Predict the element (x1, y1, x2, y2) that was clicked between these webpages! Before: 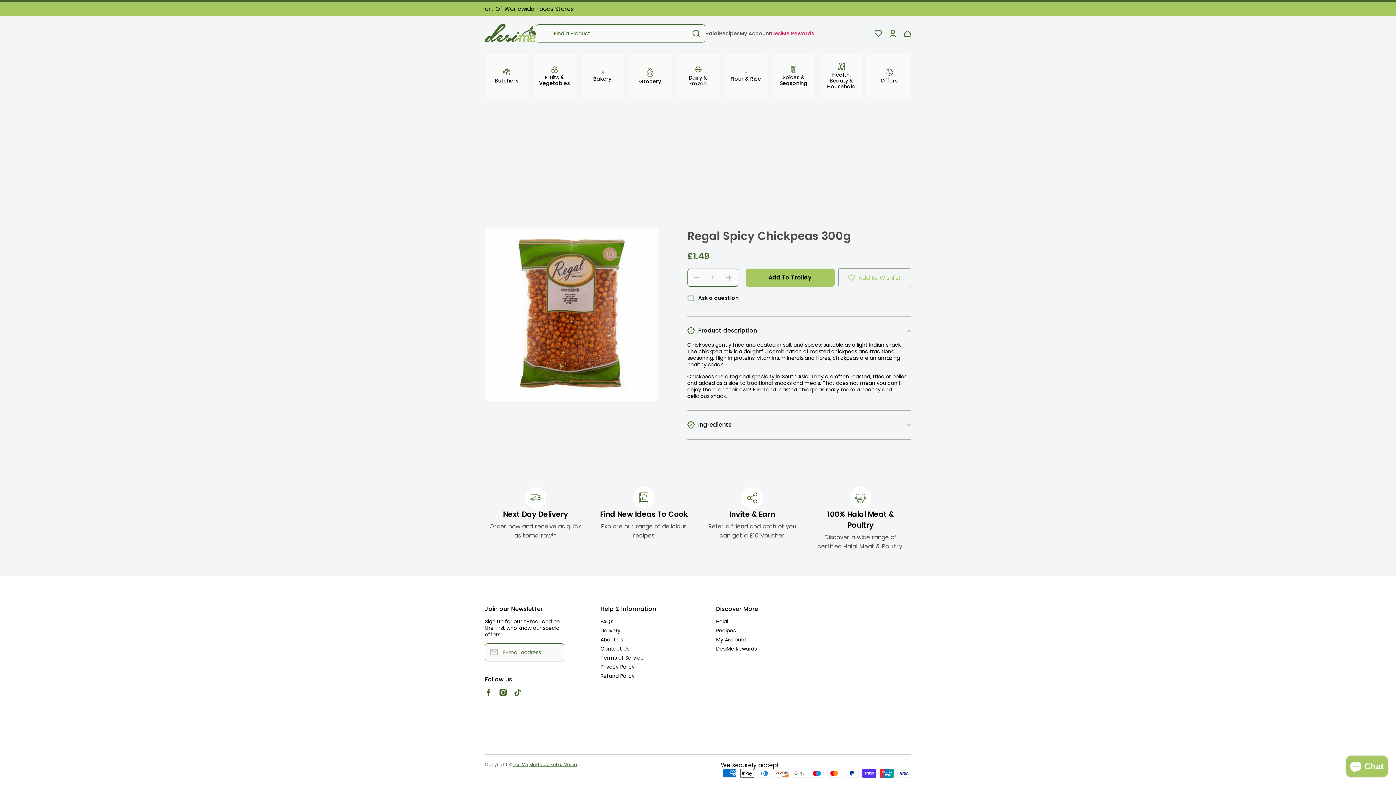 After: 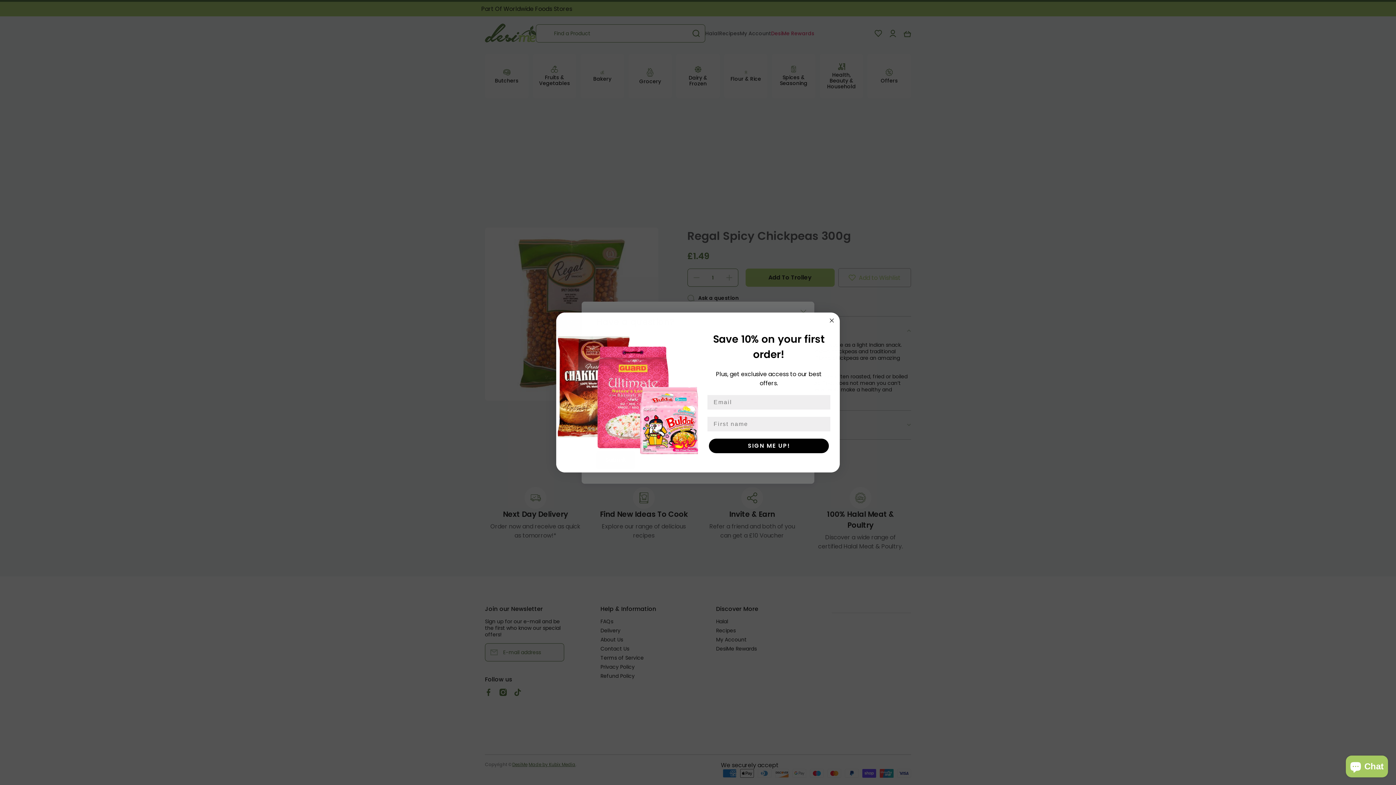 Action: label: Ask a question bbox: (687, 294, 738, 301)